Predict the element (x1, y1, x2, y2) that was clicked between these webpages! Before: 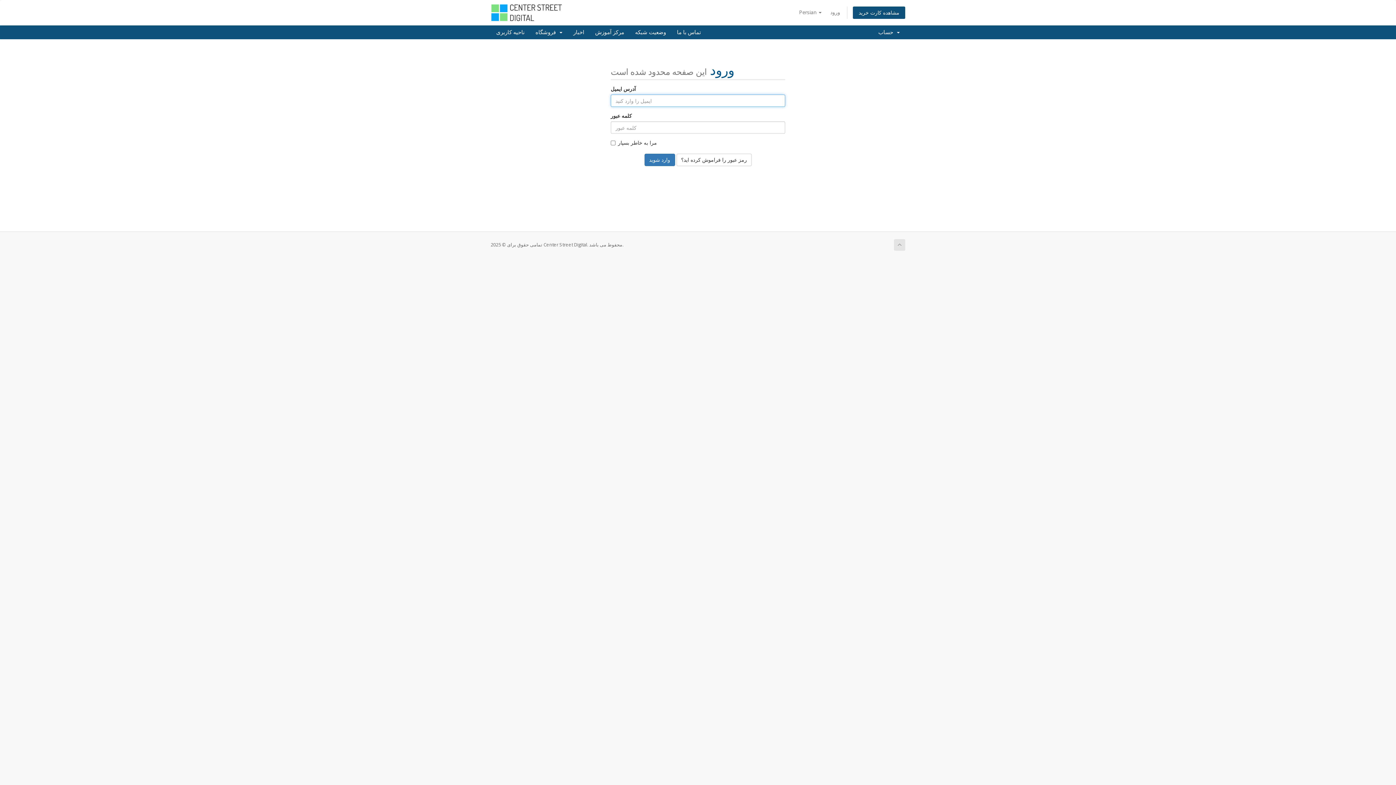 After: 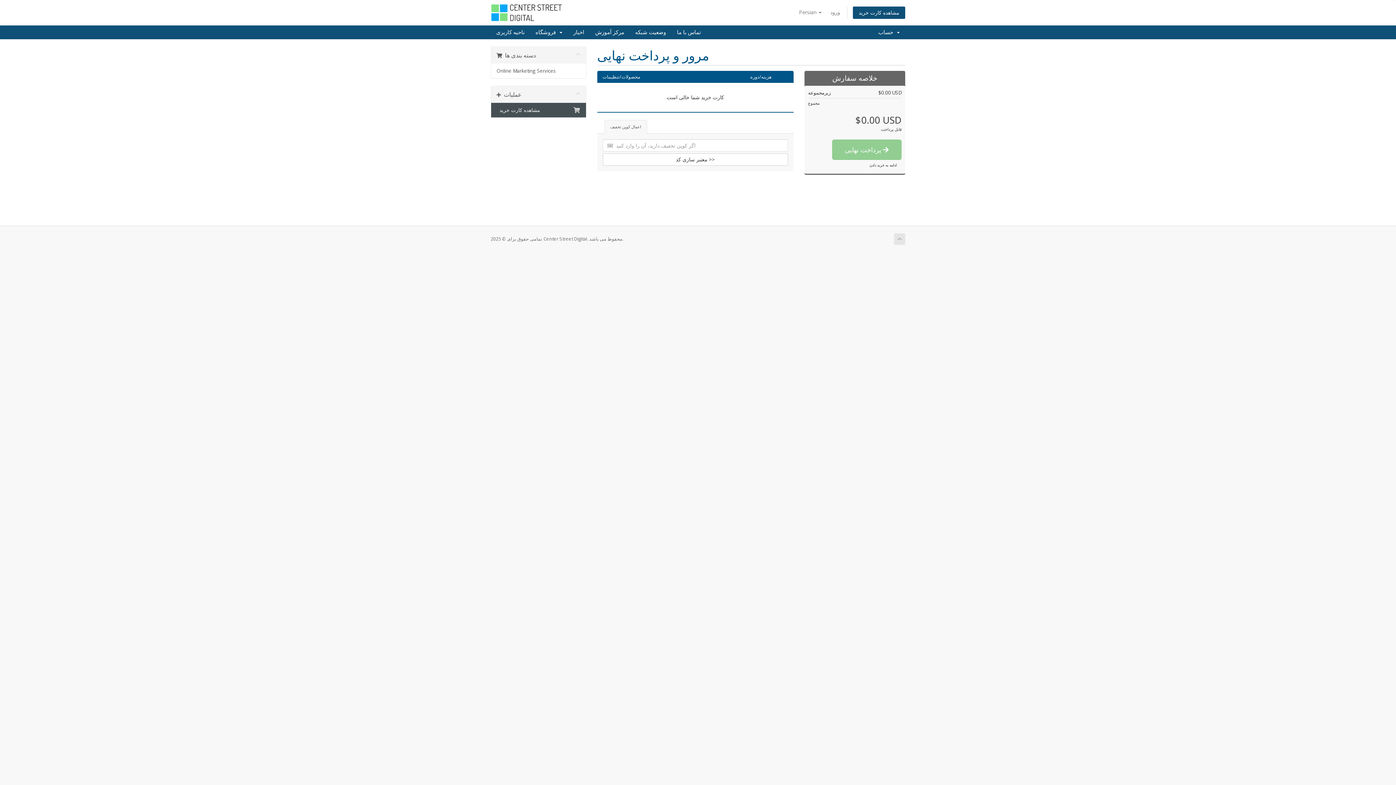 Action: bbox: (853, 6, 905, 19) label: مشاهده کارت خرید